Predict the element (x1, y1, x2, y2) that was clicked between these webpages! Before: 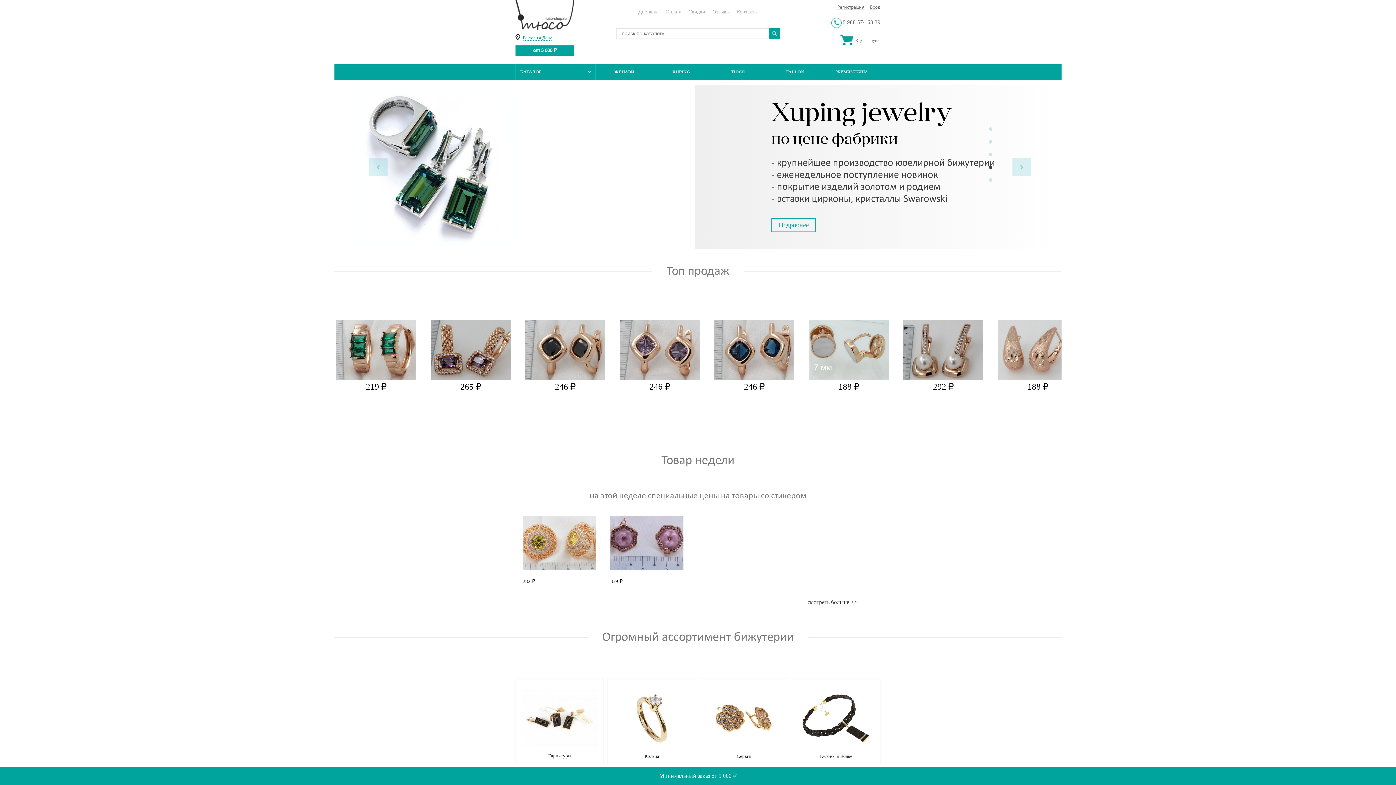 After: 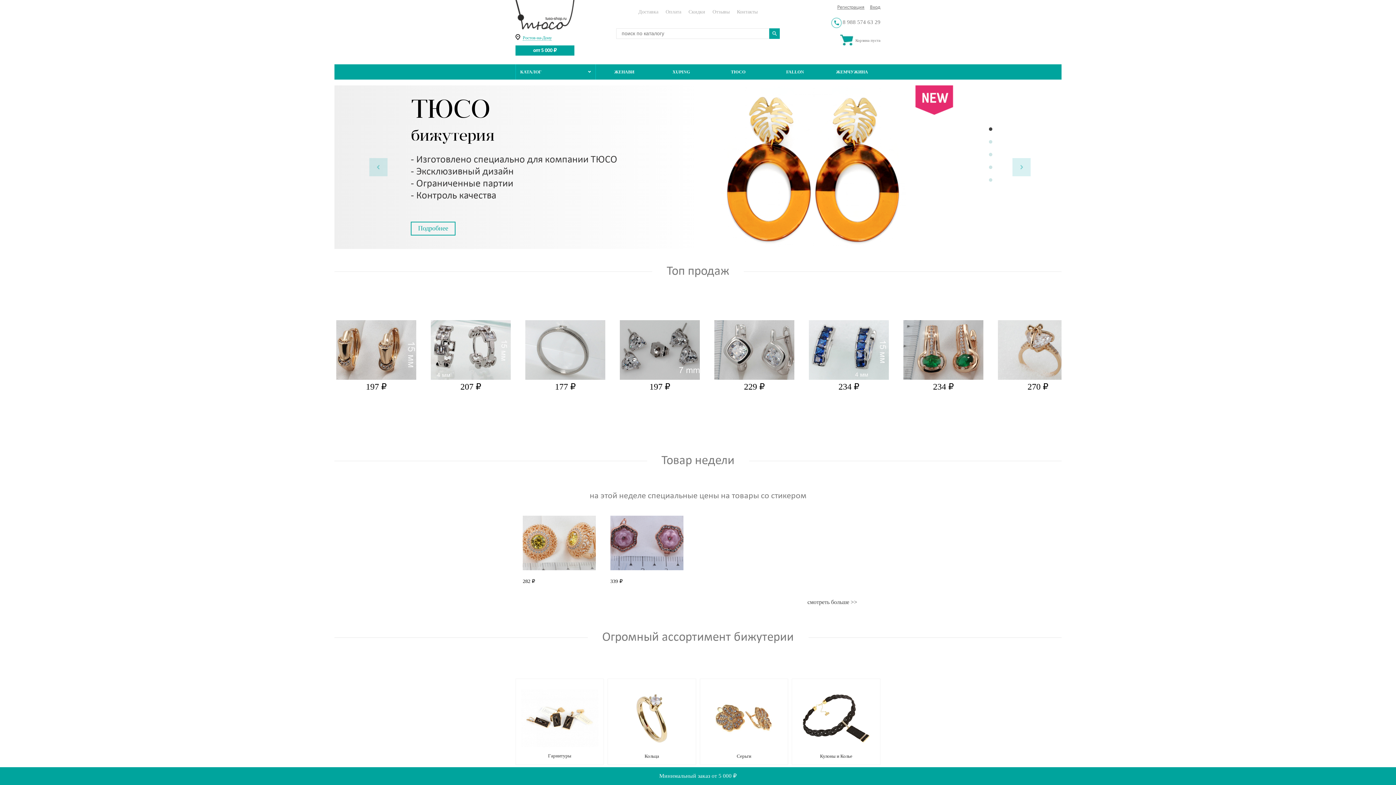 Action: bbox: (987, 124, 994, 132) label: 1